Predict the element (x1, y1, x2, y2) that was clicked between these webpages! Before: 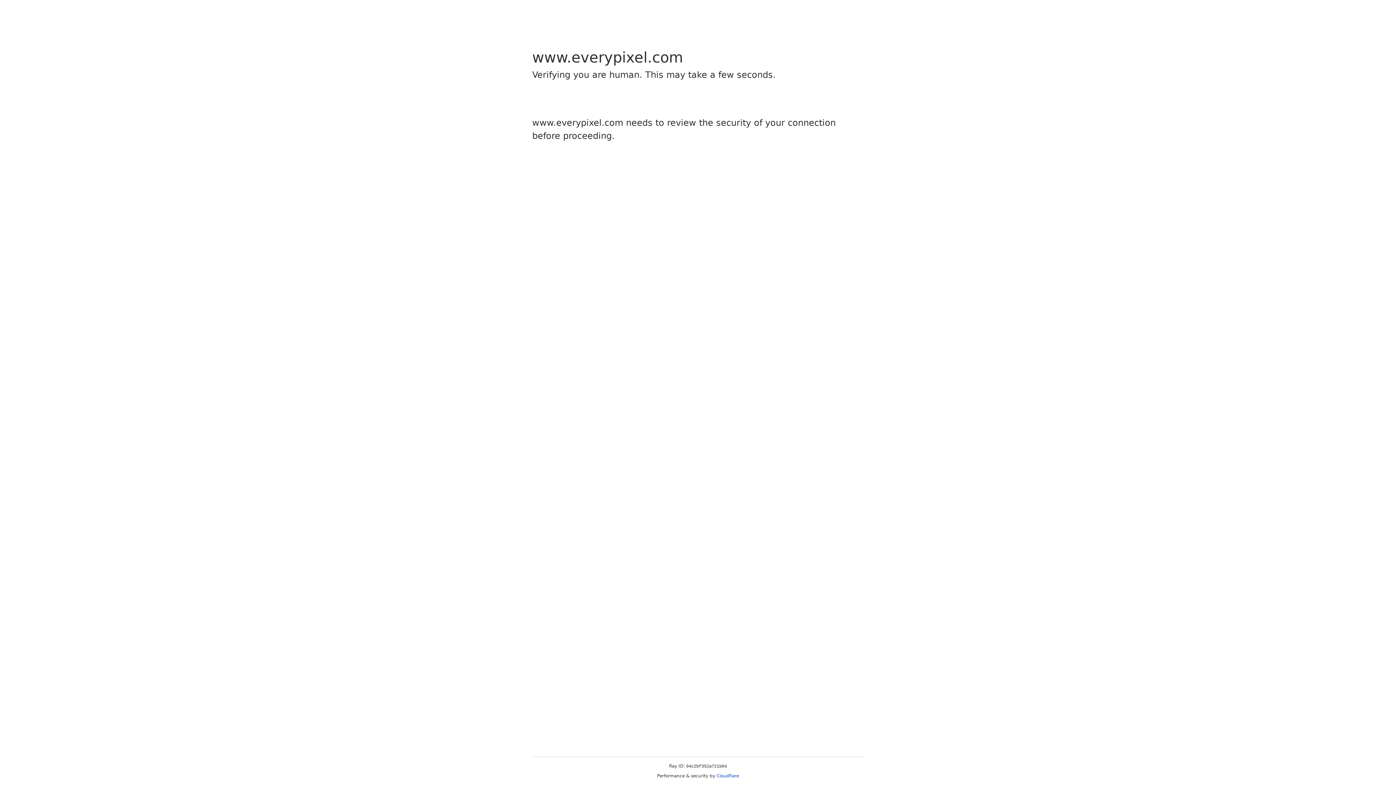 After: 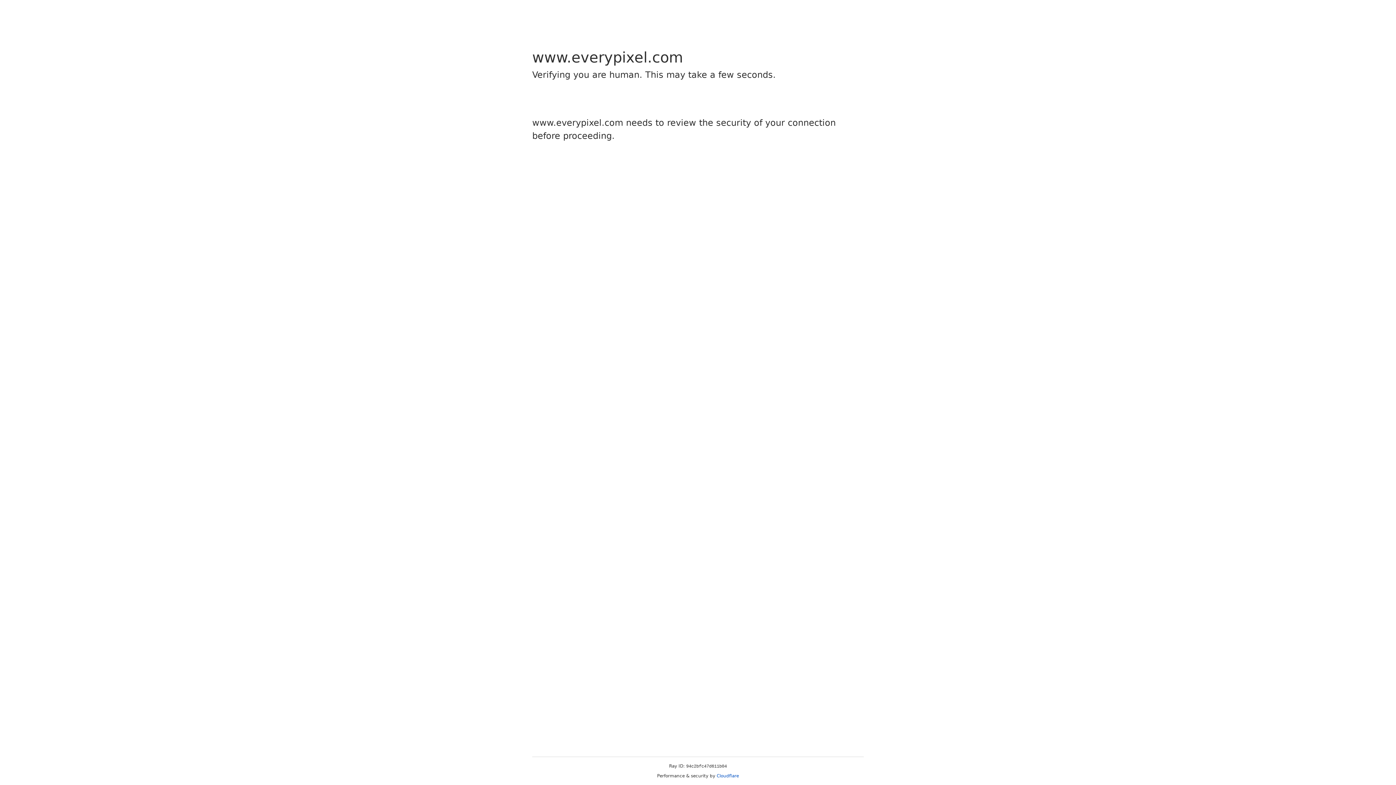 Action: bbox: (716, 773, 739, 778) label: Cloudflare